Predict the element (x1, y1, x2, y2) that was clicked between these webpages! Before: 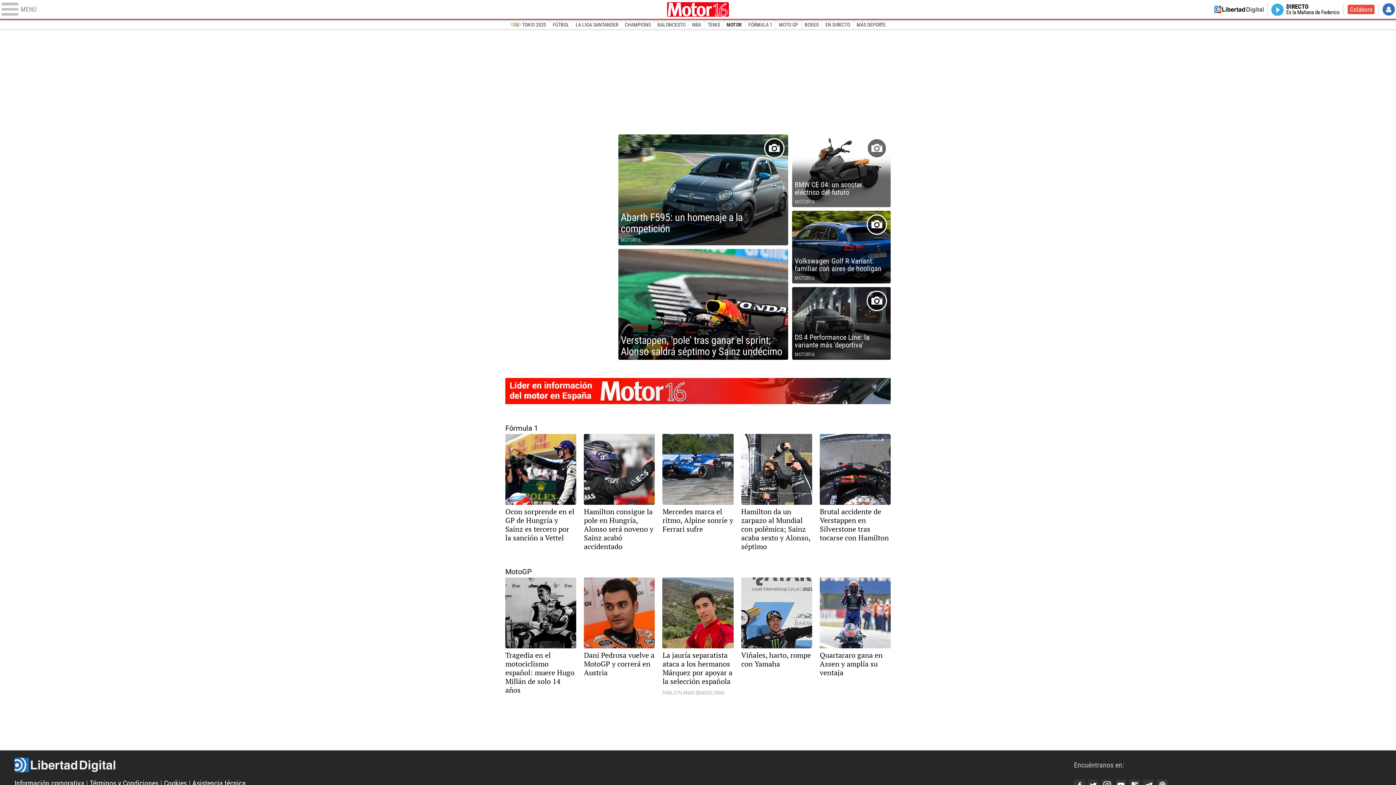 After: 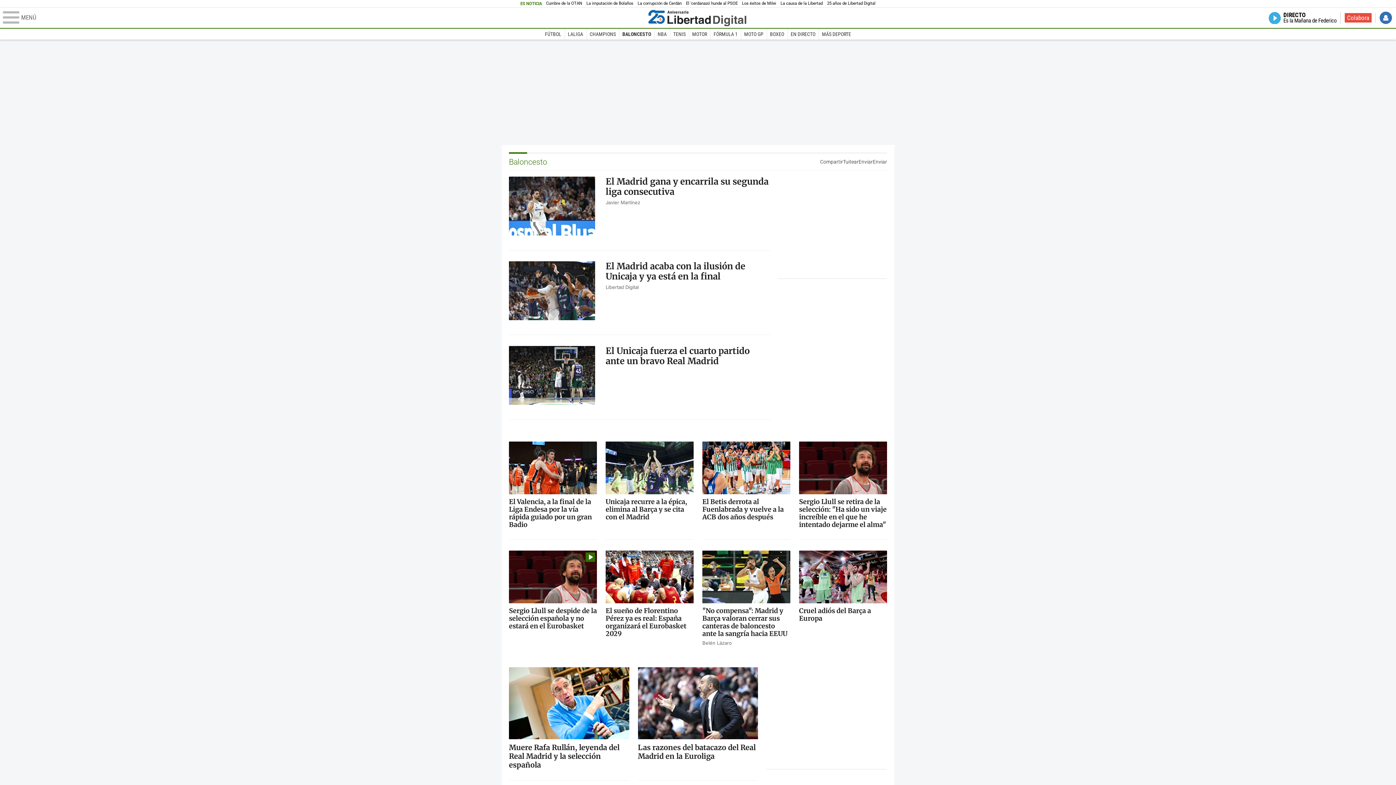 Action: label: BALONCESTO bbox: (654, 19, 688, 29)